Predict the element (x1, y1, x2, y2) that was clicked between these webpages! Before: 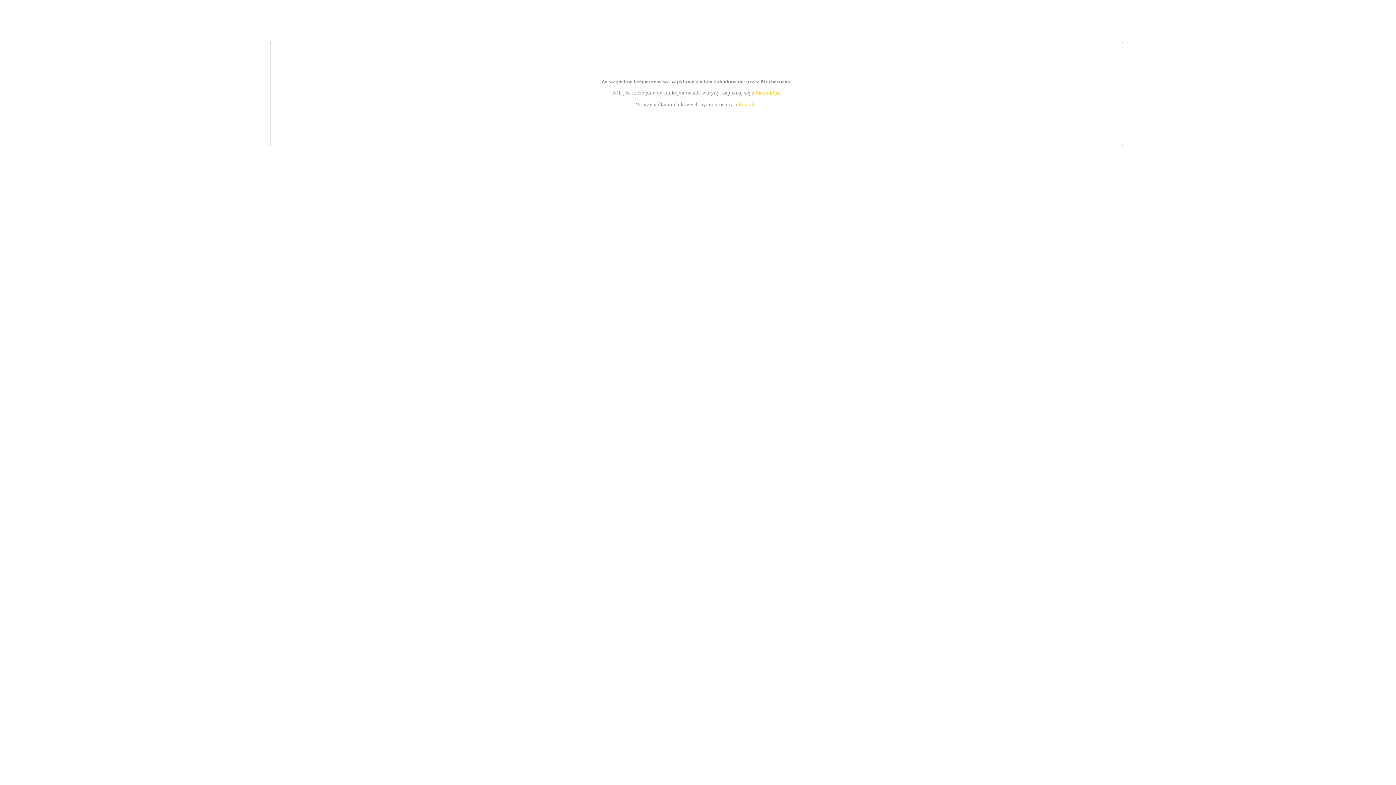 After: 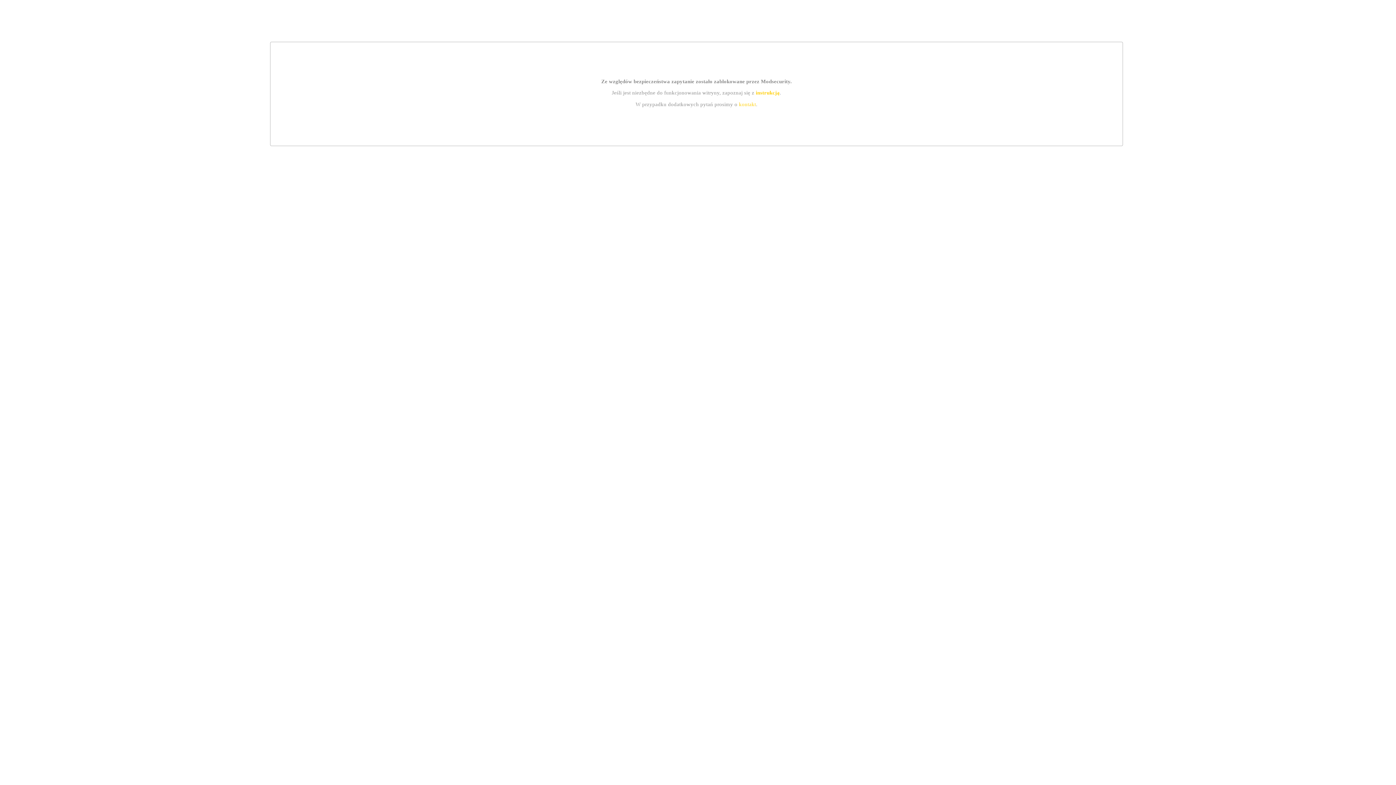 Action: bbox: (755, 89, 779, 95) label: instrukcją